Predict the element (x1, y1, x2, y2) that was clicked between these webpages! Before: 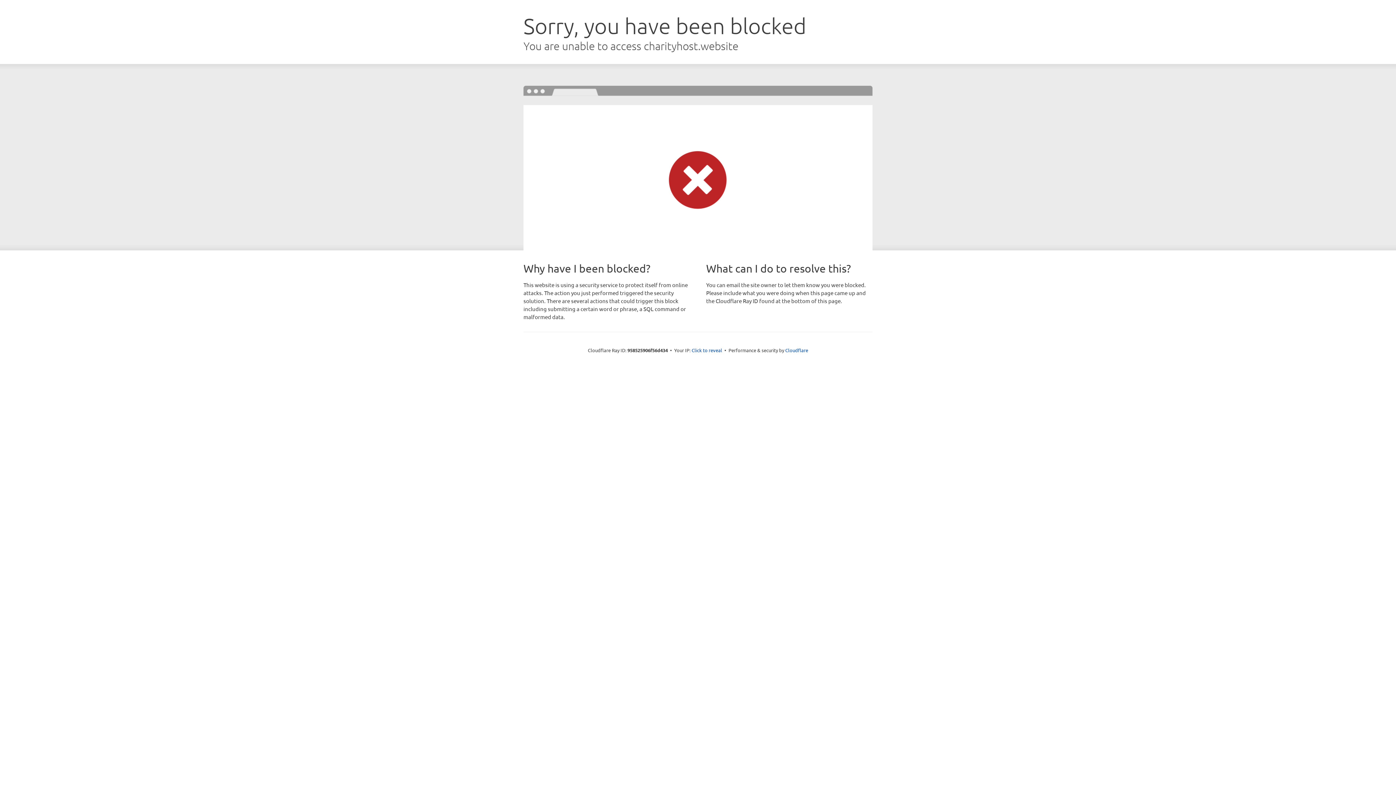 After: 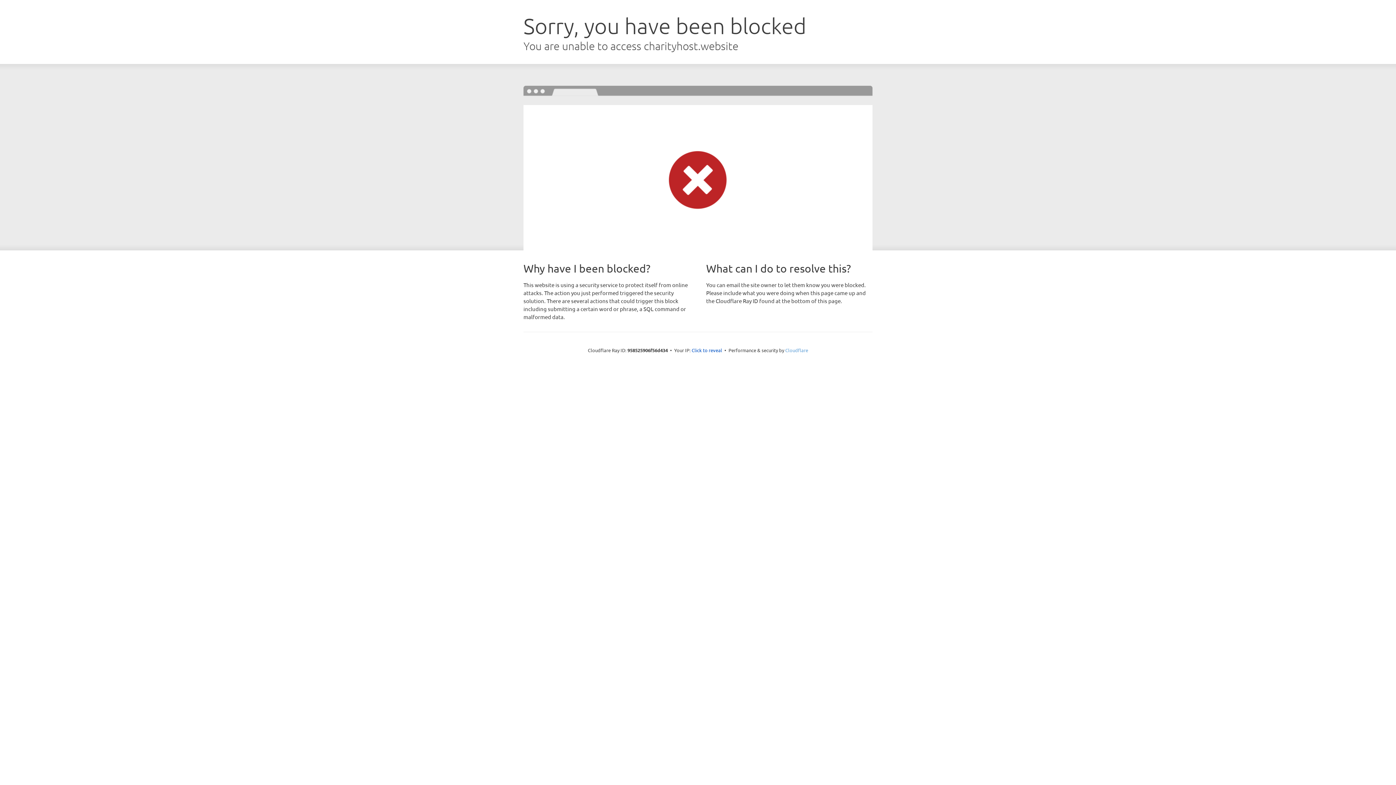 Action: bbox: (785, 347, 808, 353) label: Cloudflare